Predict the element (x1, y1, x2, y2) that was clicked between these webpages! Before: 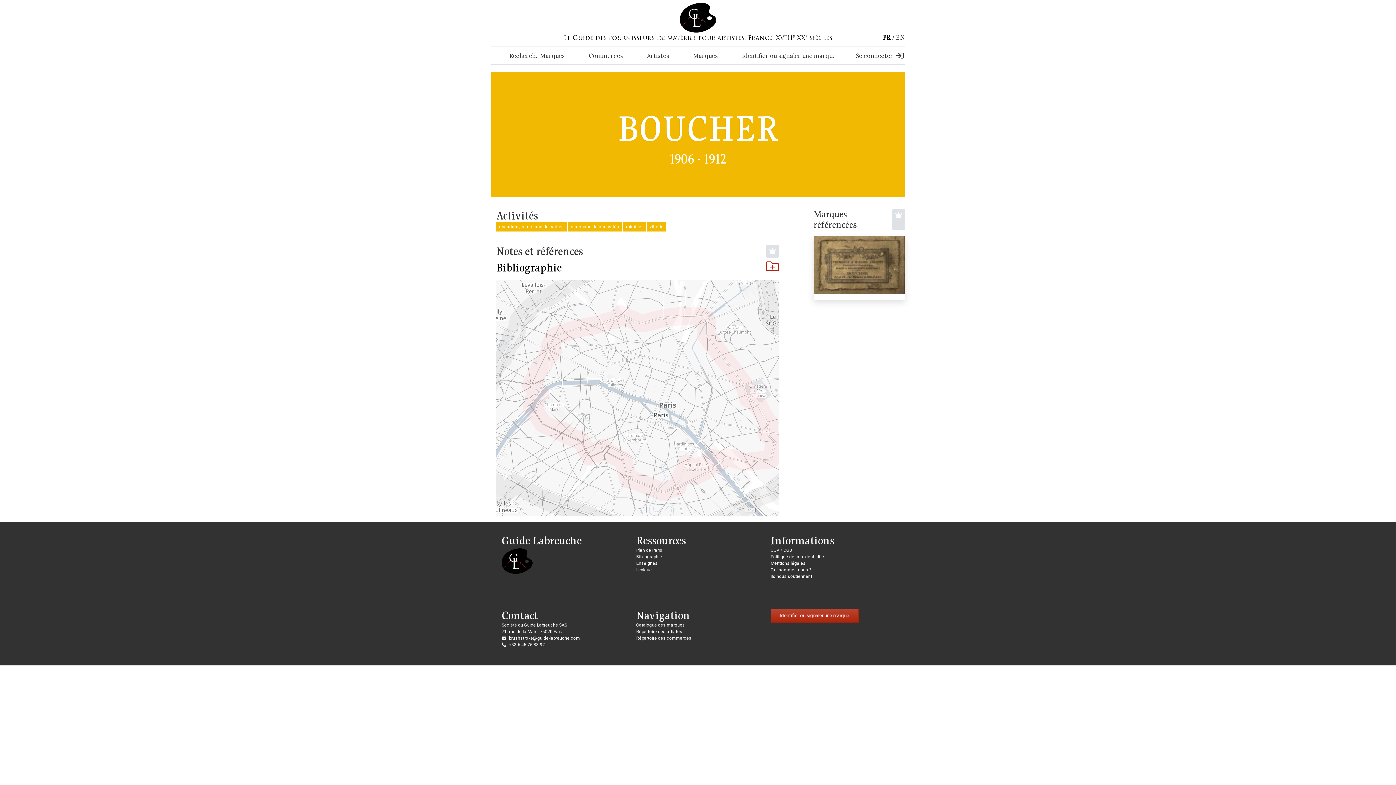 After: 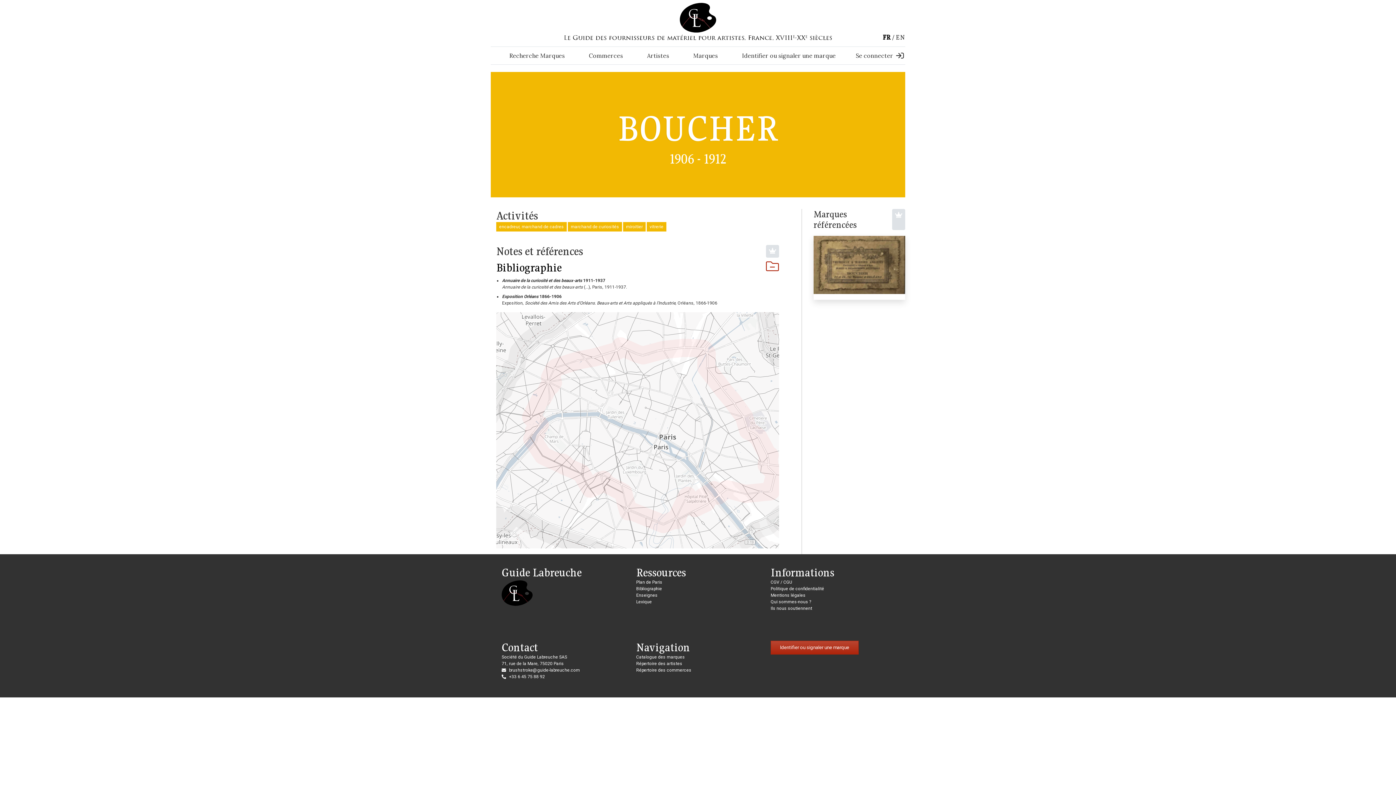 Action: label: Bibliographie bbox: (496, 260, 779, 274)